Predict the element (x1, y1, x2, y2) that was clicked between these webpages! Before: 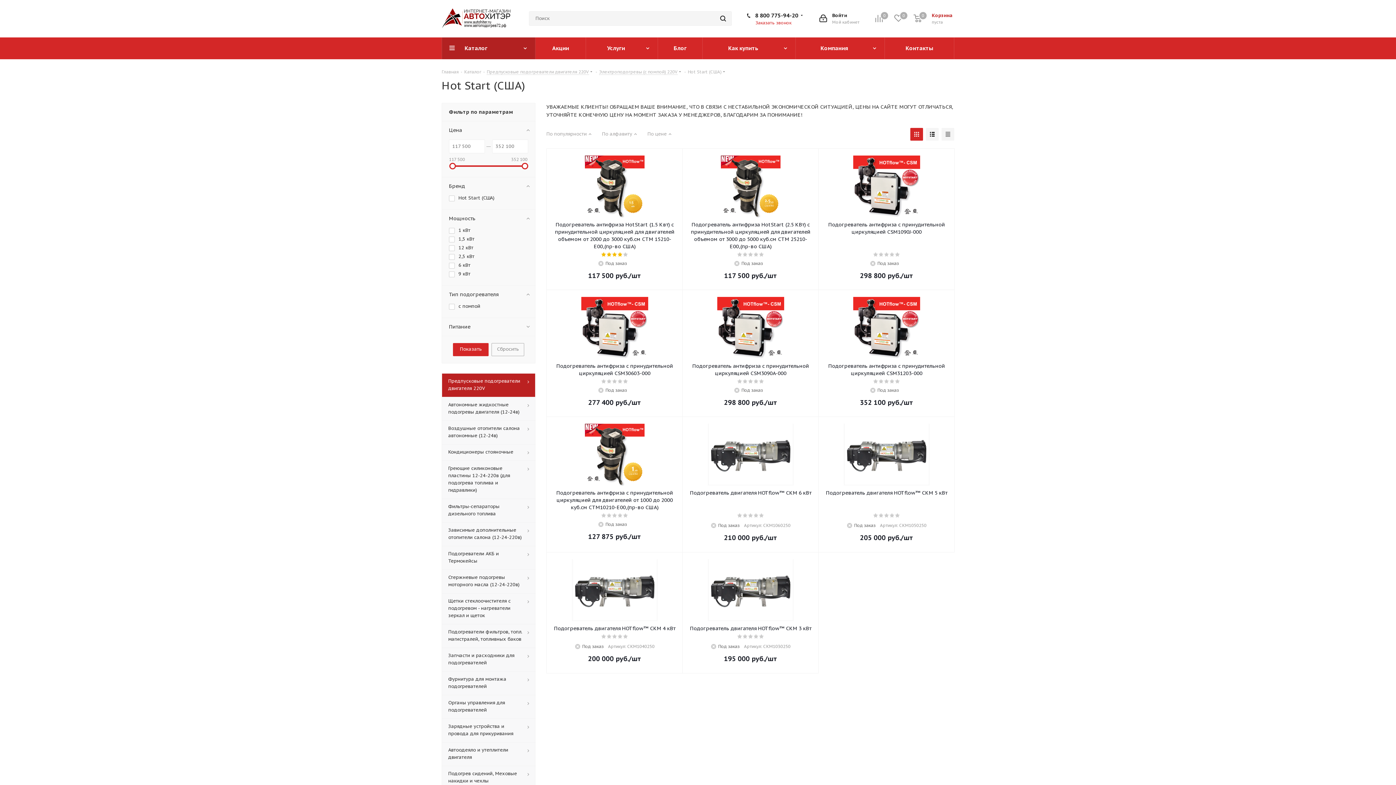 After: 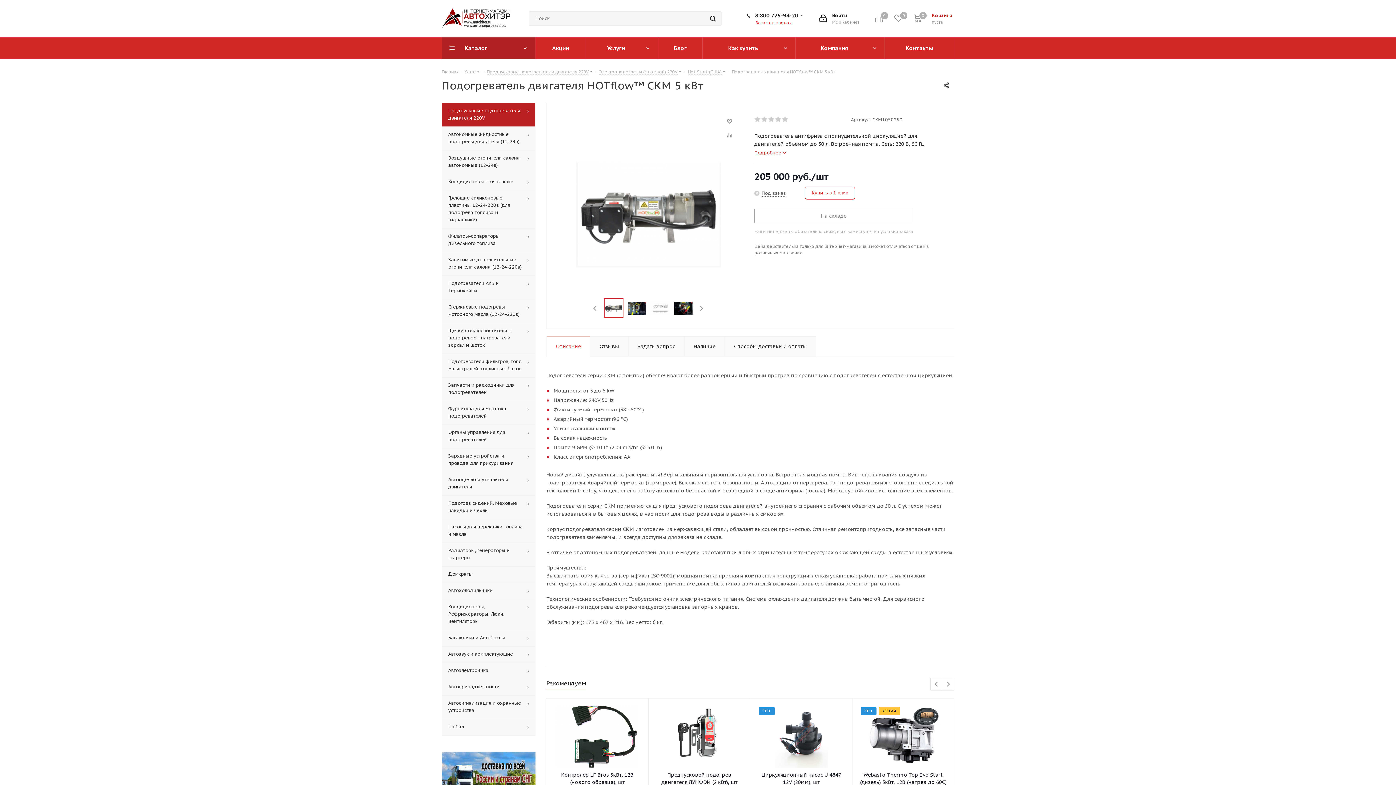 Action: bbox: (825, 424, 948, 485)